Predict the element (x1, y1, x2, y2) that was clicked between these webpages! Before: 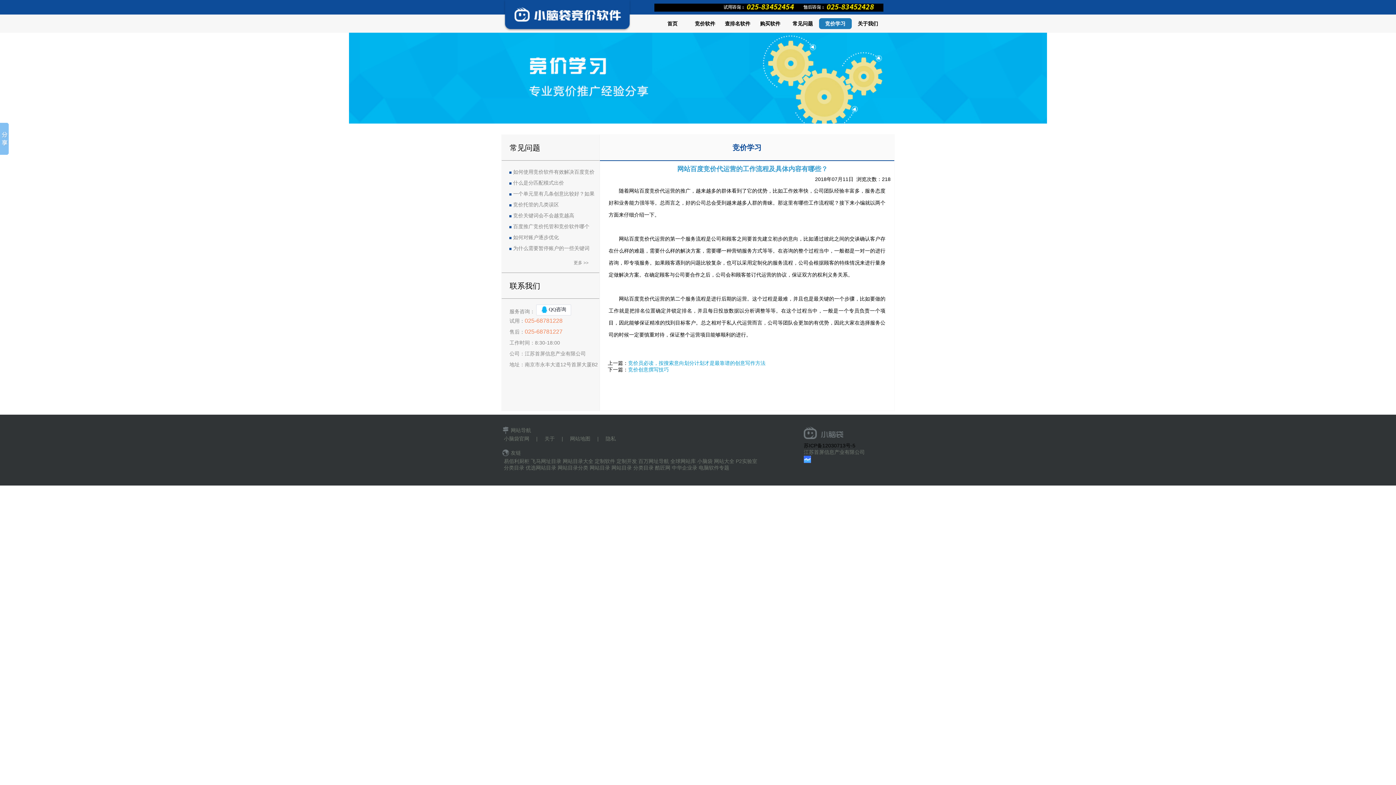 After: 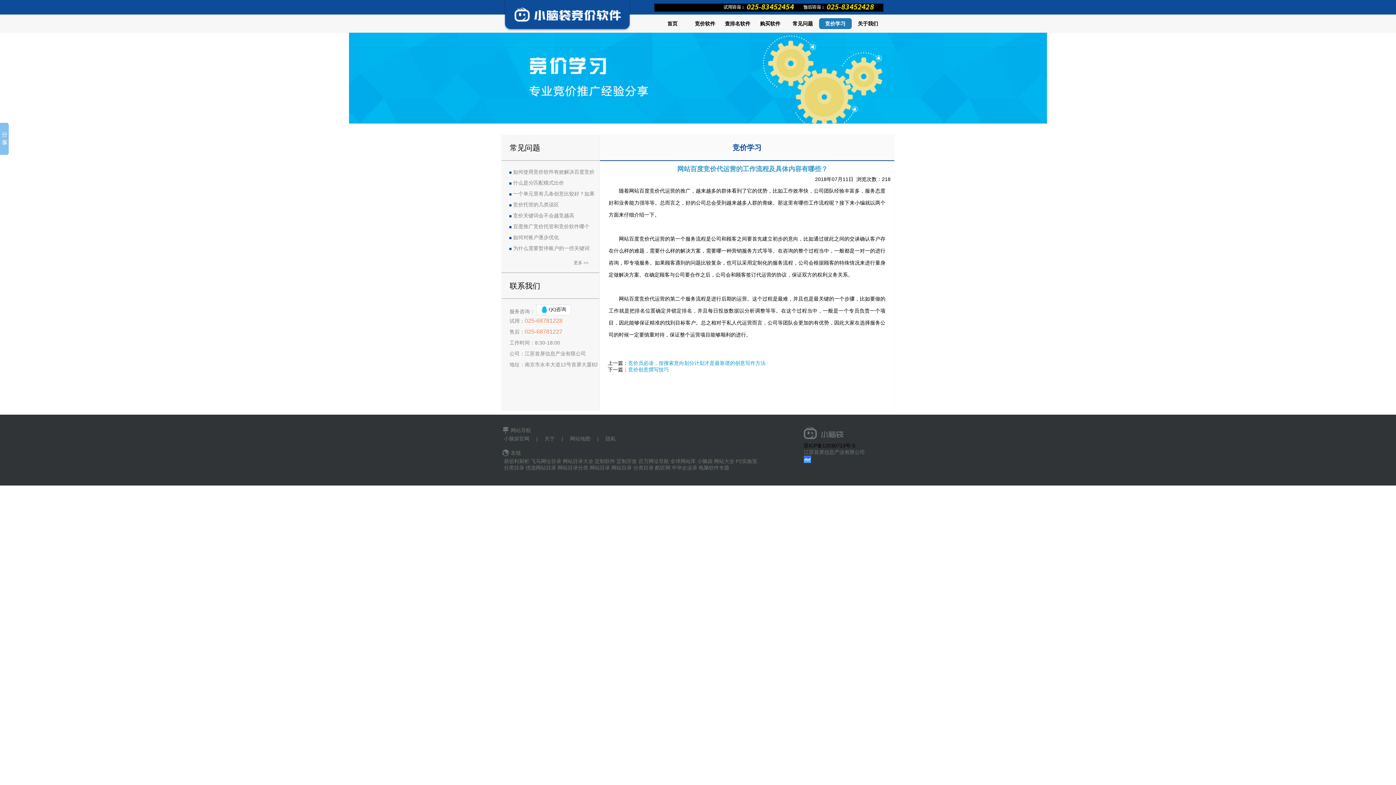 Action: label: 分类目录 bbox: (633, 465, 653, 471)